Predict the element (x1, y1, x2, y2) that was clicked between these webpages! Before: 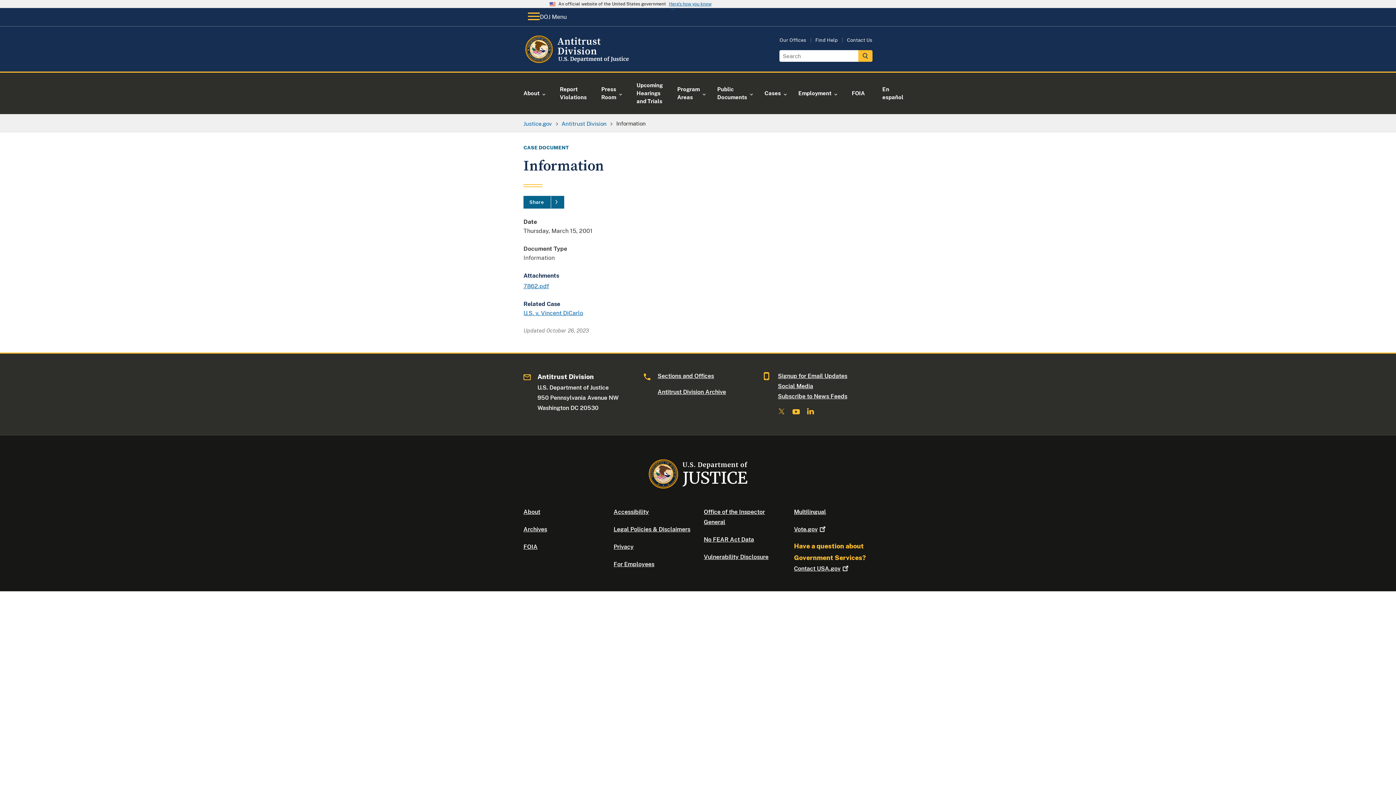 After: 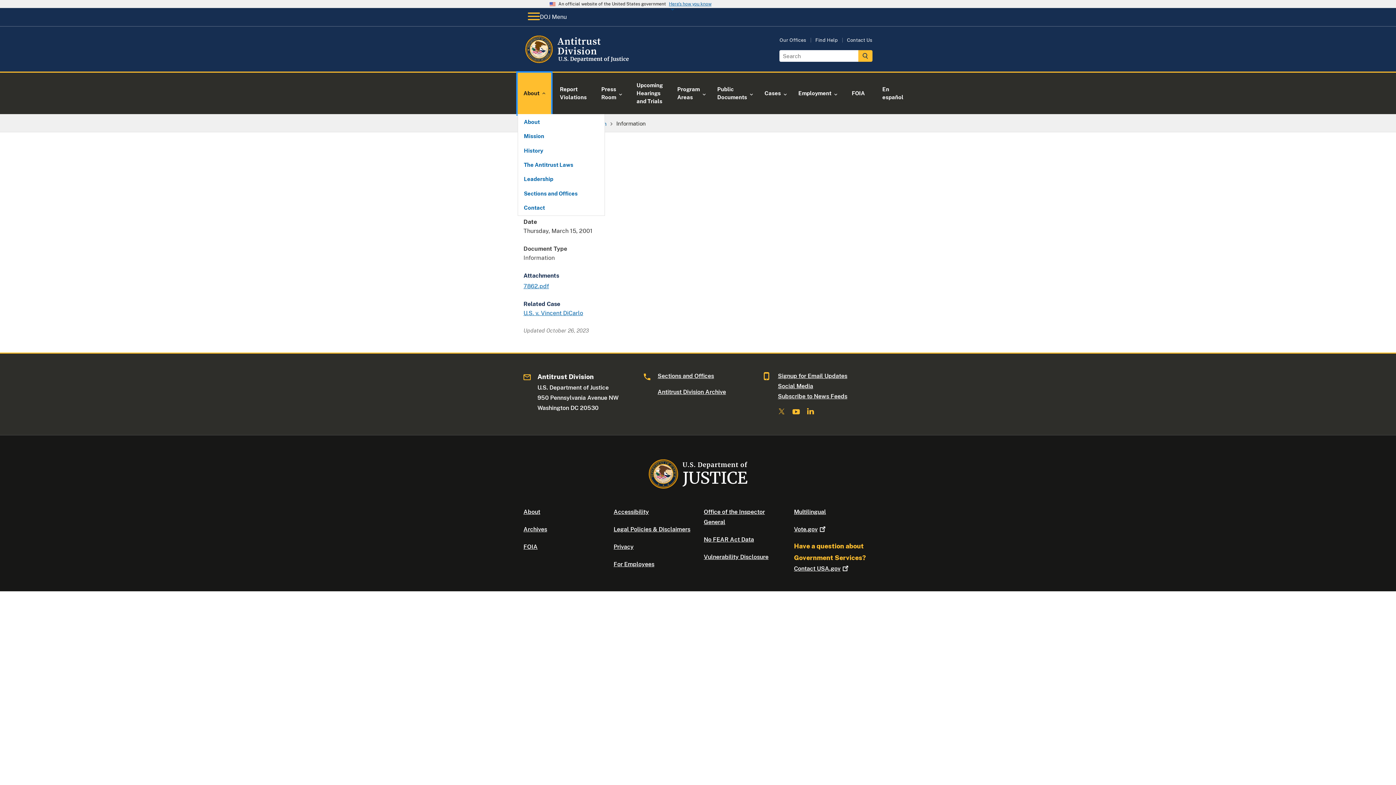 Action: bbox: (517, 72, 551, 114) label: About